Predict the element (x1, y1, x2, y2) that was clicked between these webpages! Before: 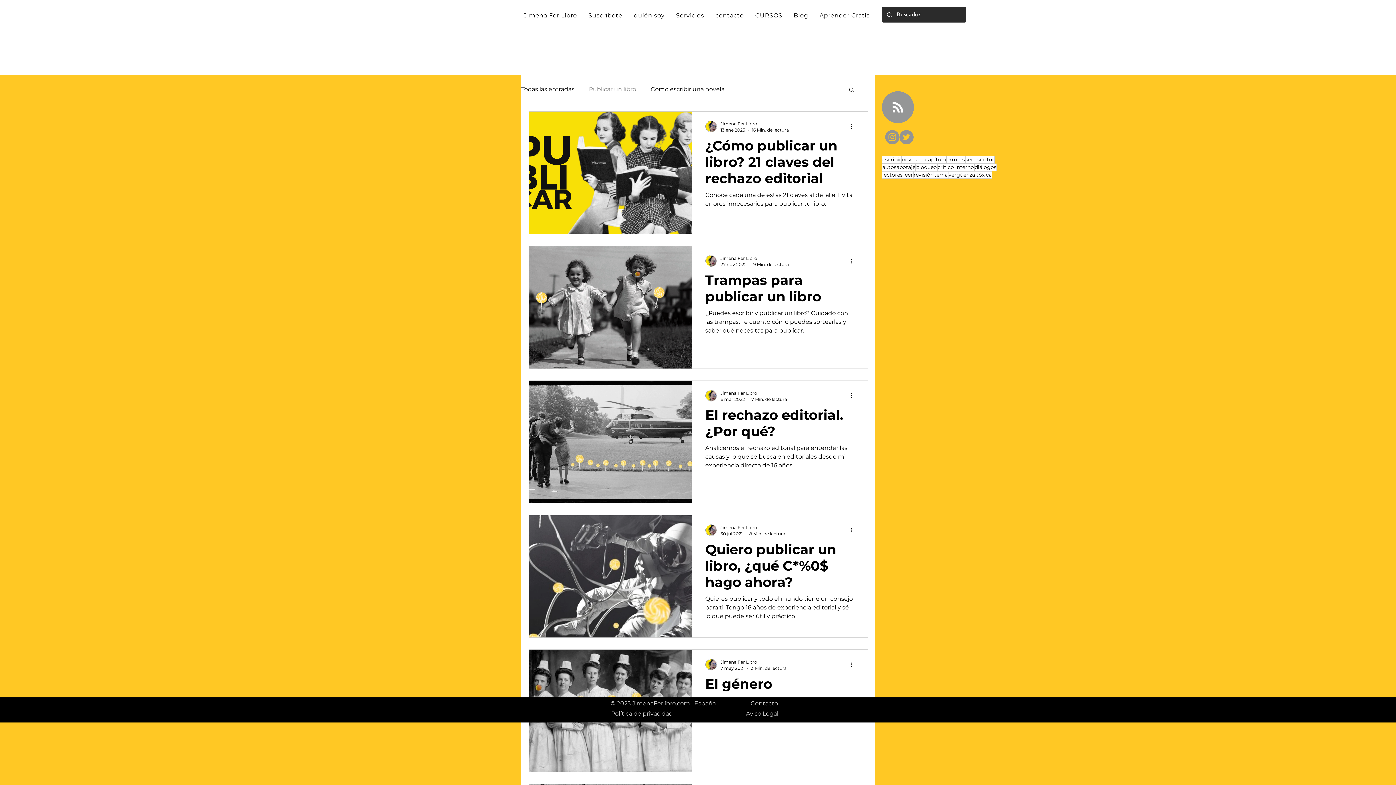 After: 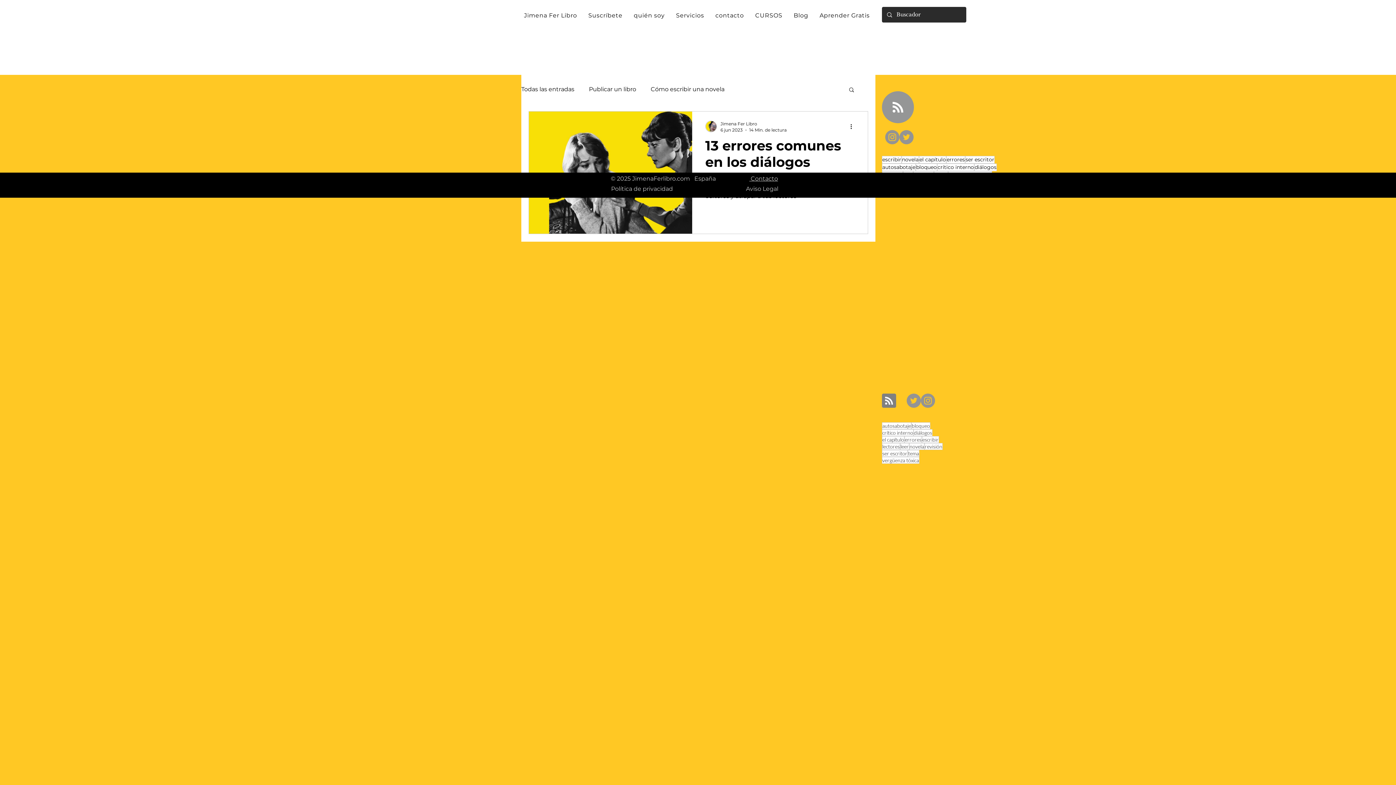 Action: label: diálogos bbox: (974, 163, 997, 171)